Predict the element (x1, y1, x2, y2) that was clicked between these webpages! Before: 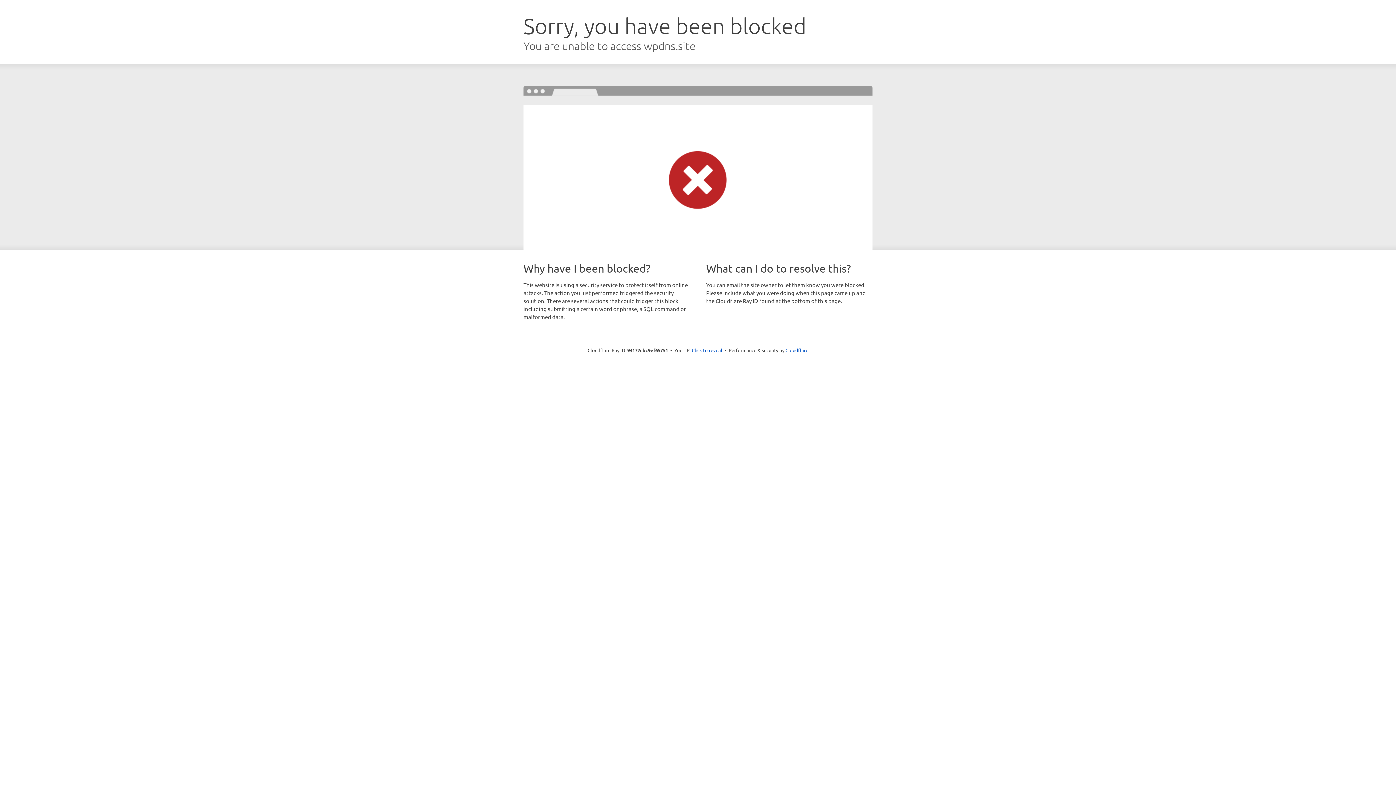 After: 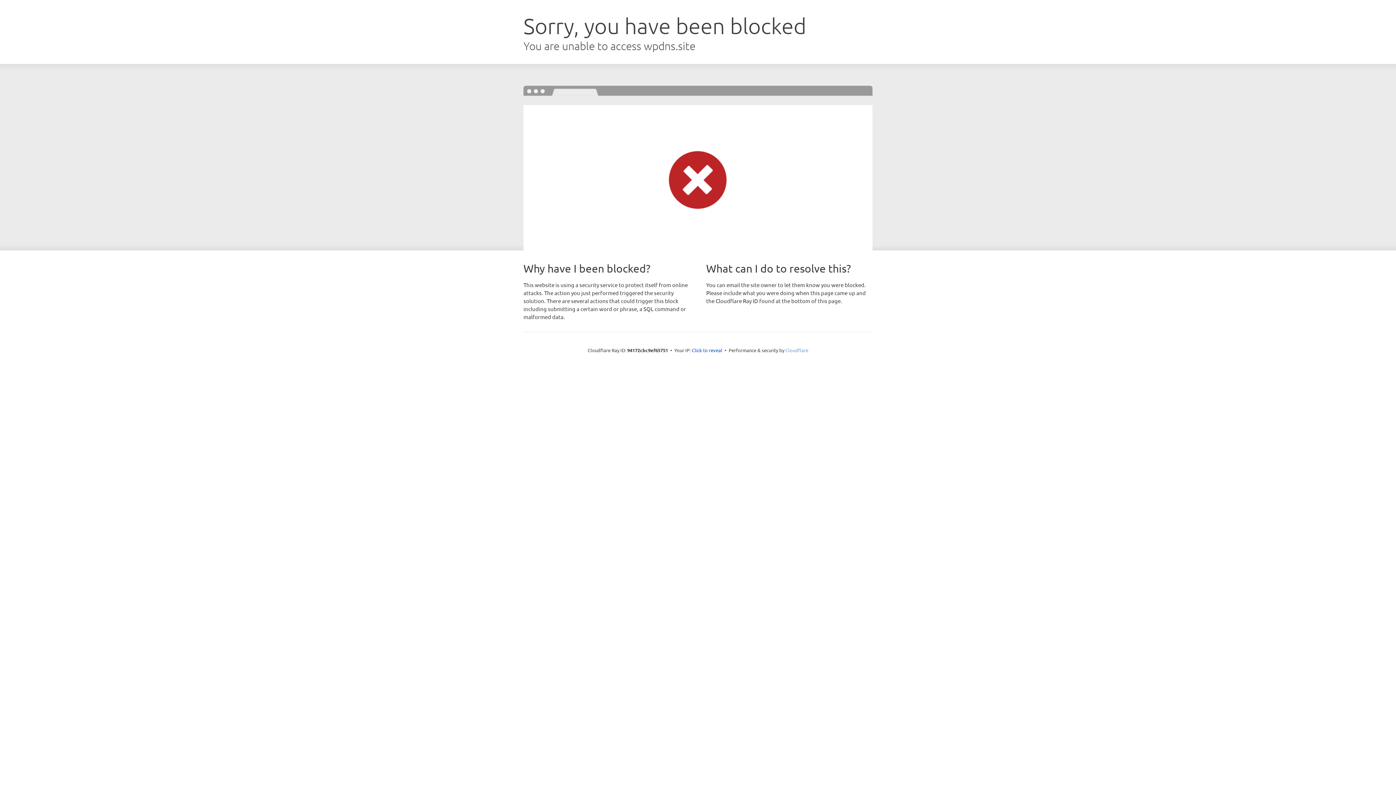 Action: bbox: (785, 347, 808, 353) label: Cloudflare